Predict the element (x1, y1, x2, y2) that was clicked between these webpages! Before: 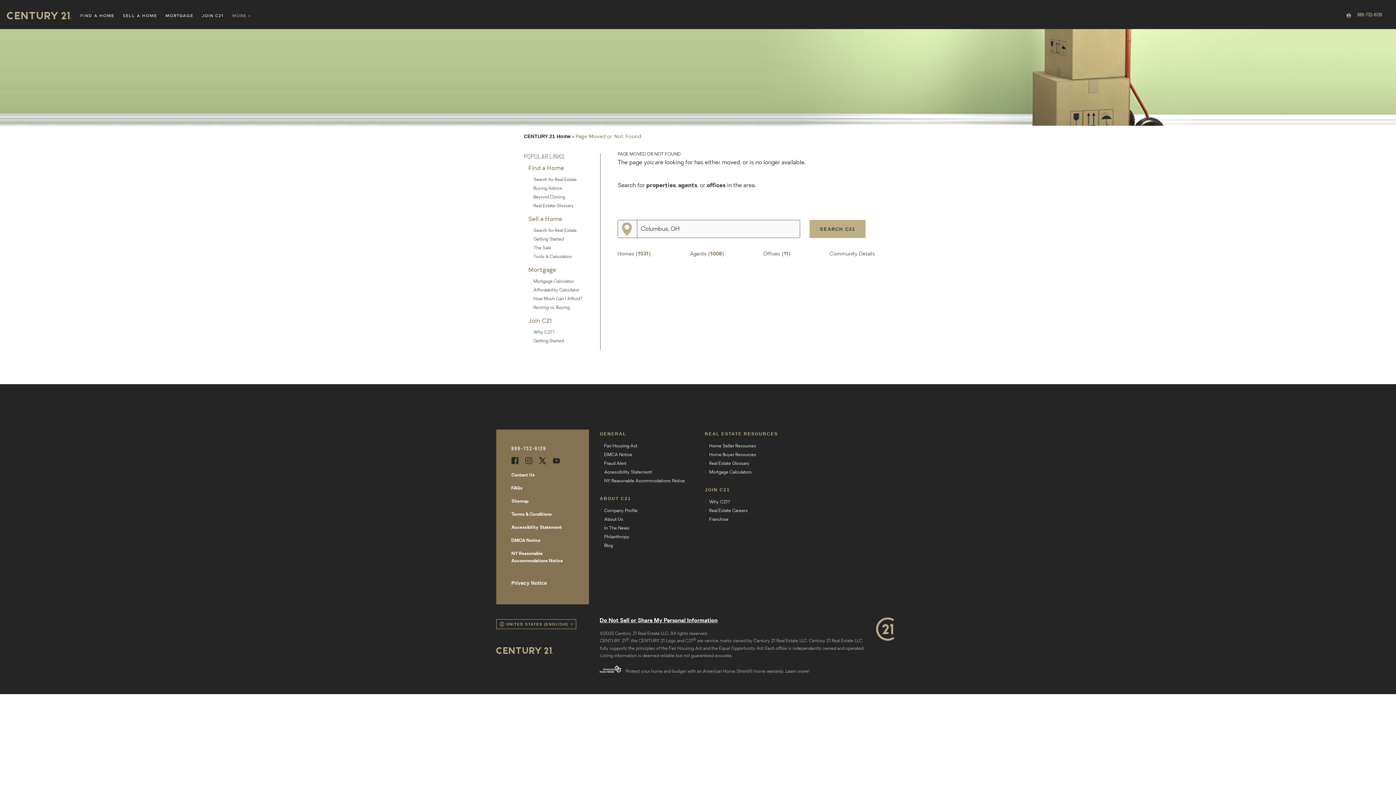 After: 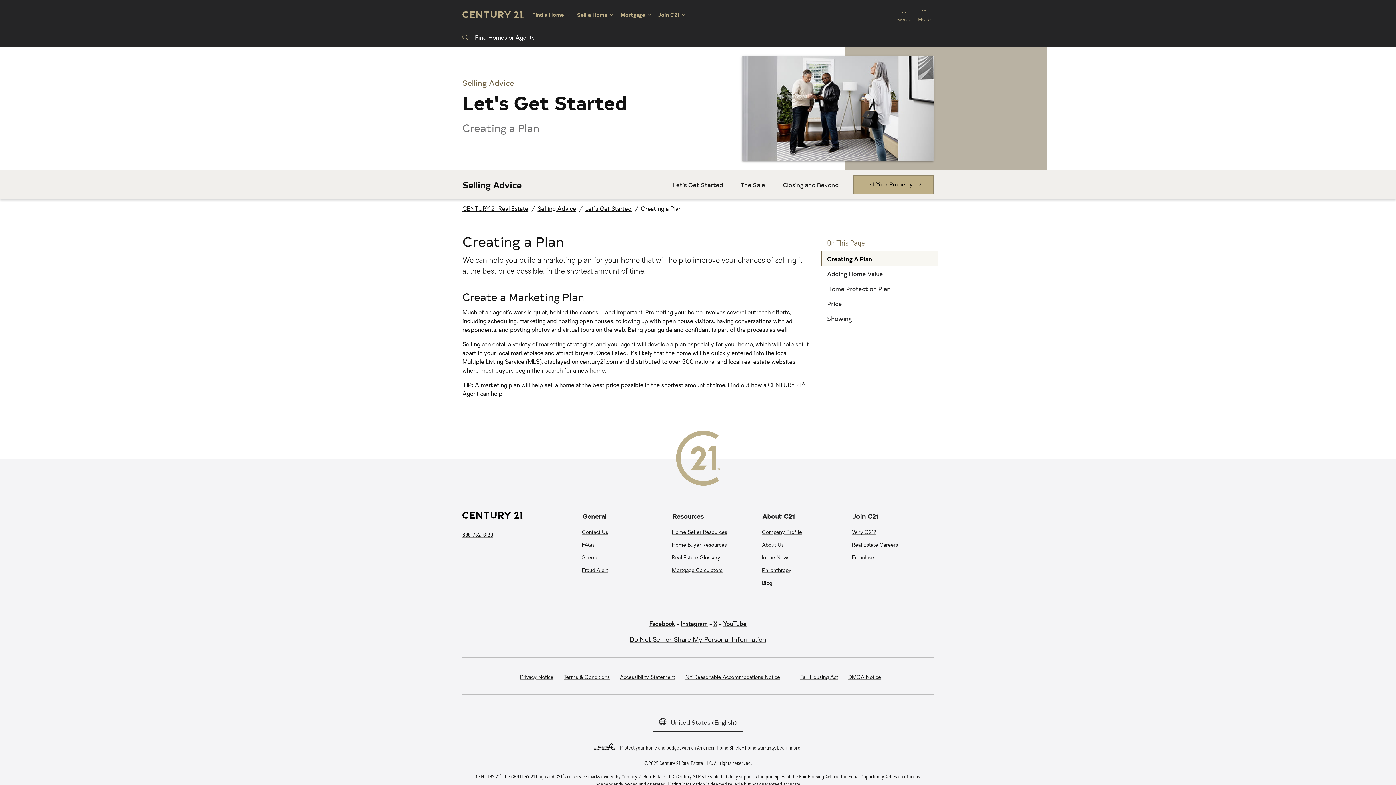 Action: bbox: (533, 237, 564, 241) label: Getting Started